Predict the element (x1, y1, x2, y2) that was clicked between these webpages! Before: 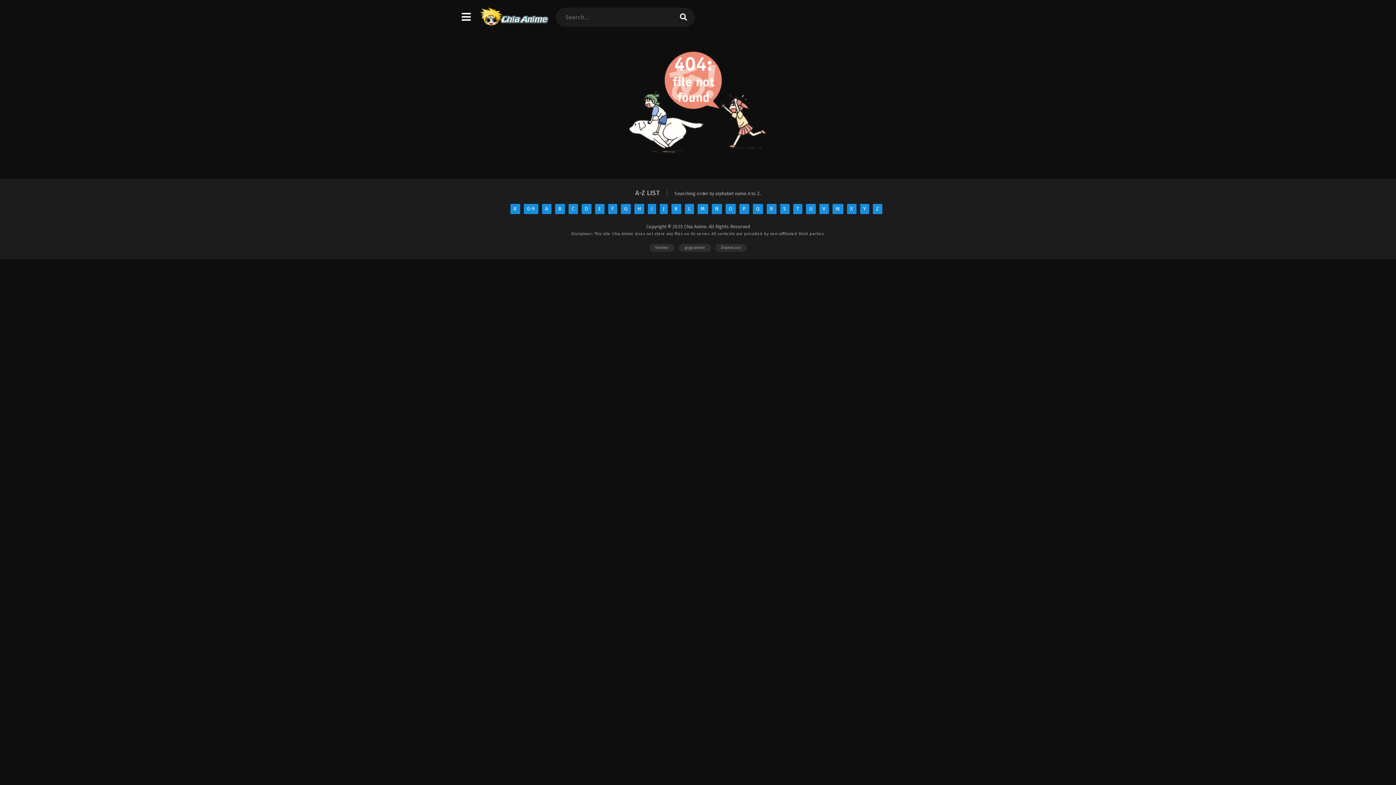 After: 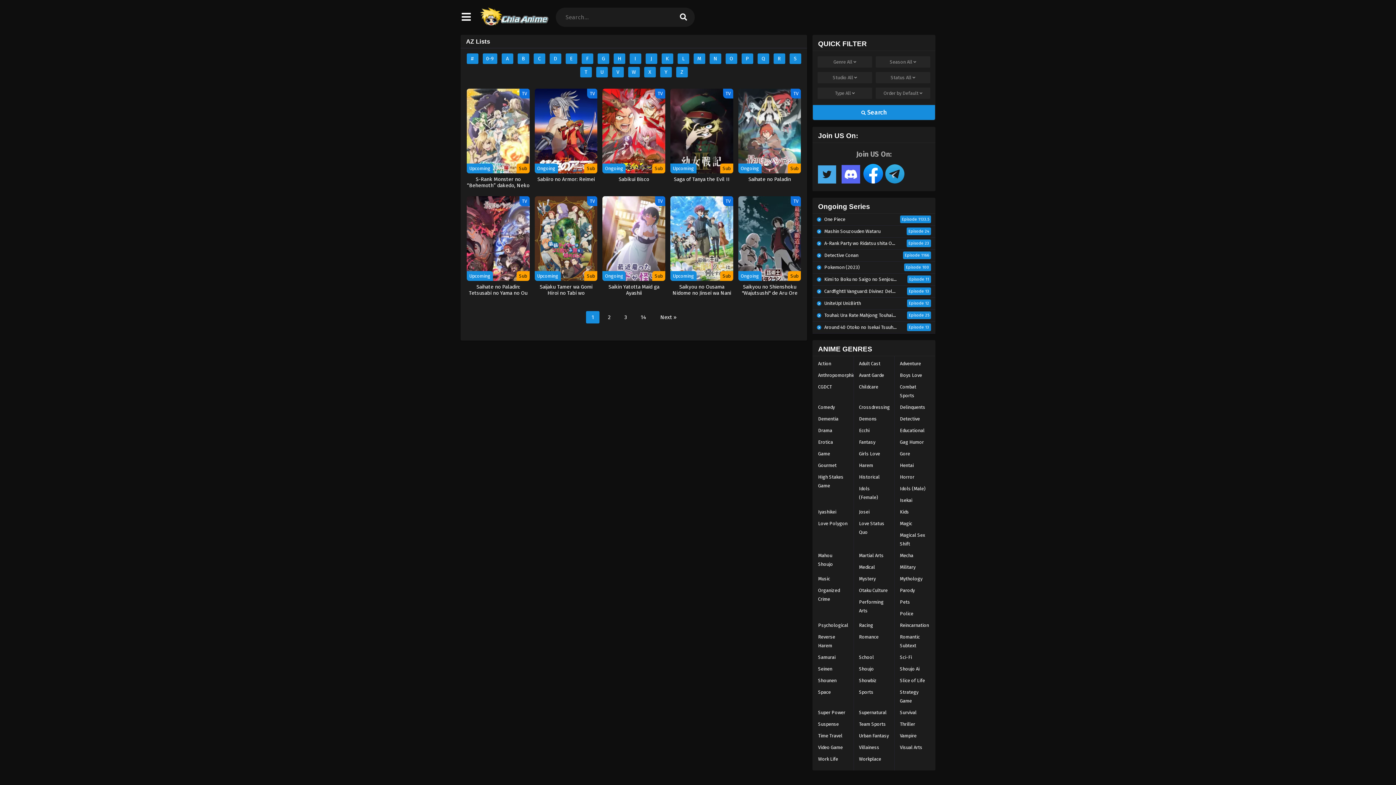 Action: label: S bbox: (780, 203, 789, 214)